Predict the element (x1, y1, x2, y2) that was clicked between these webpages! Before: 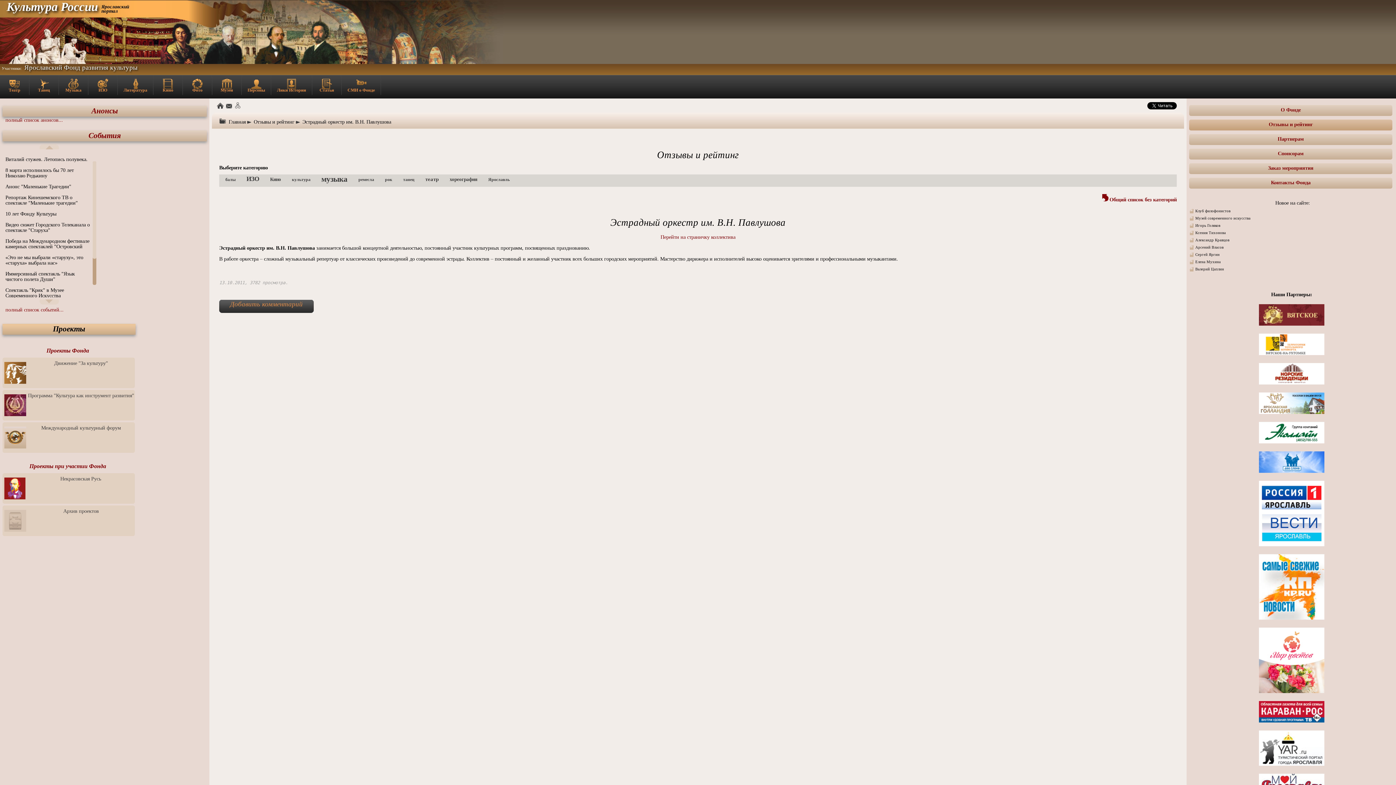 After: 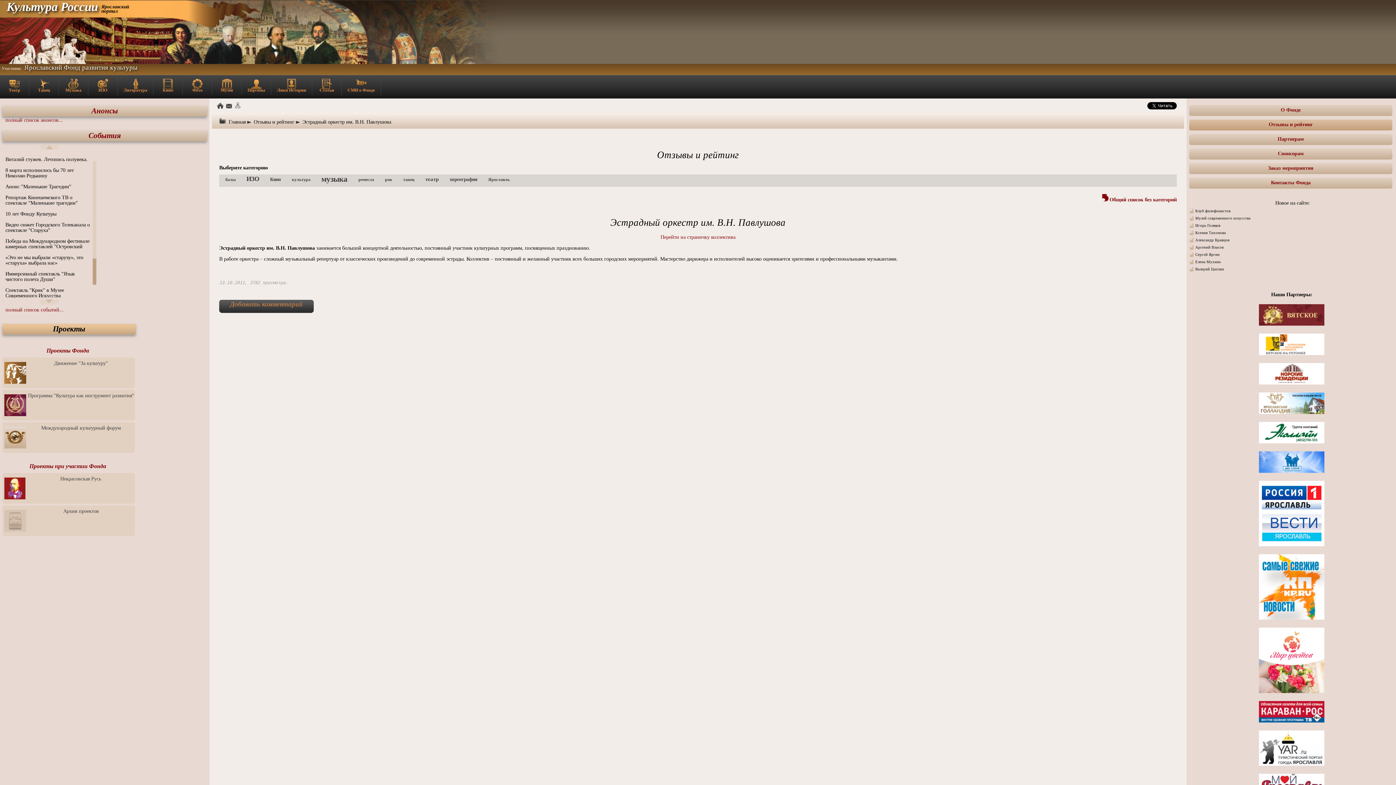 Action: bbox: (1259, 688, 1324, 694)